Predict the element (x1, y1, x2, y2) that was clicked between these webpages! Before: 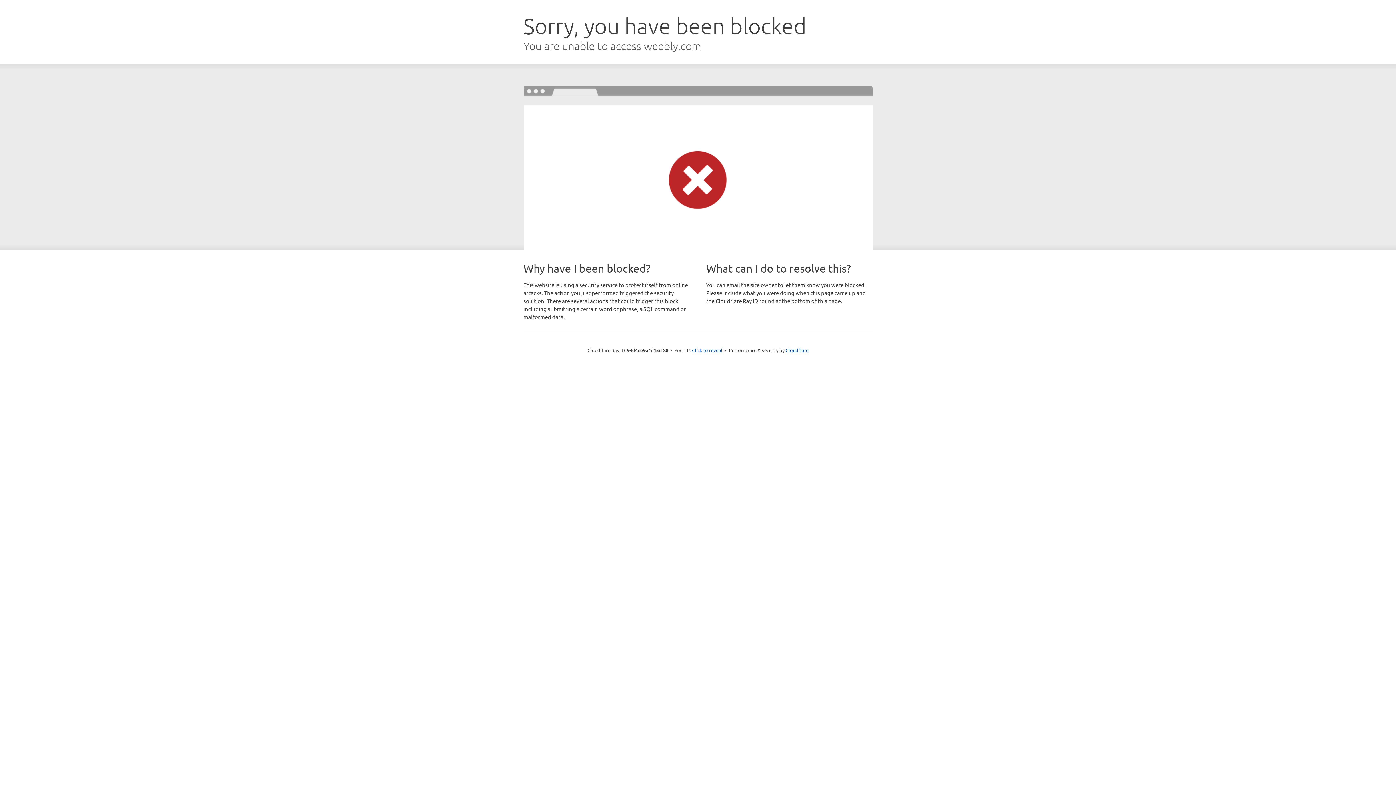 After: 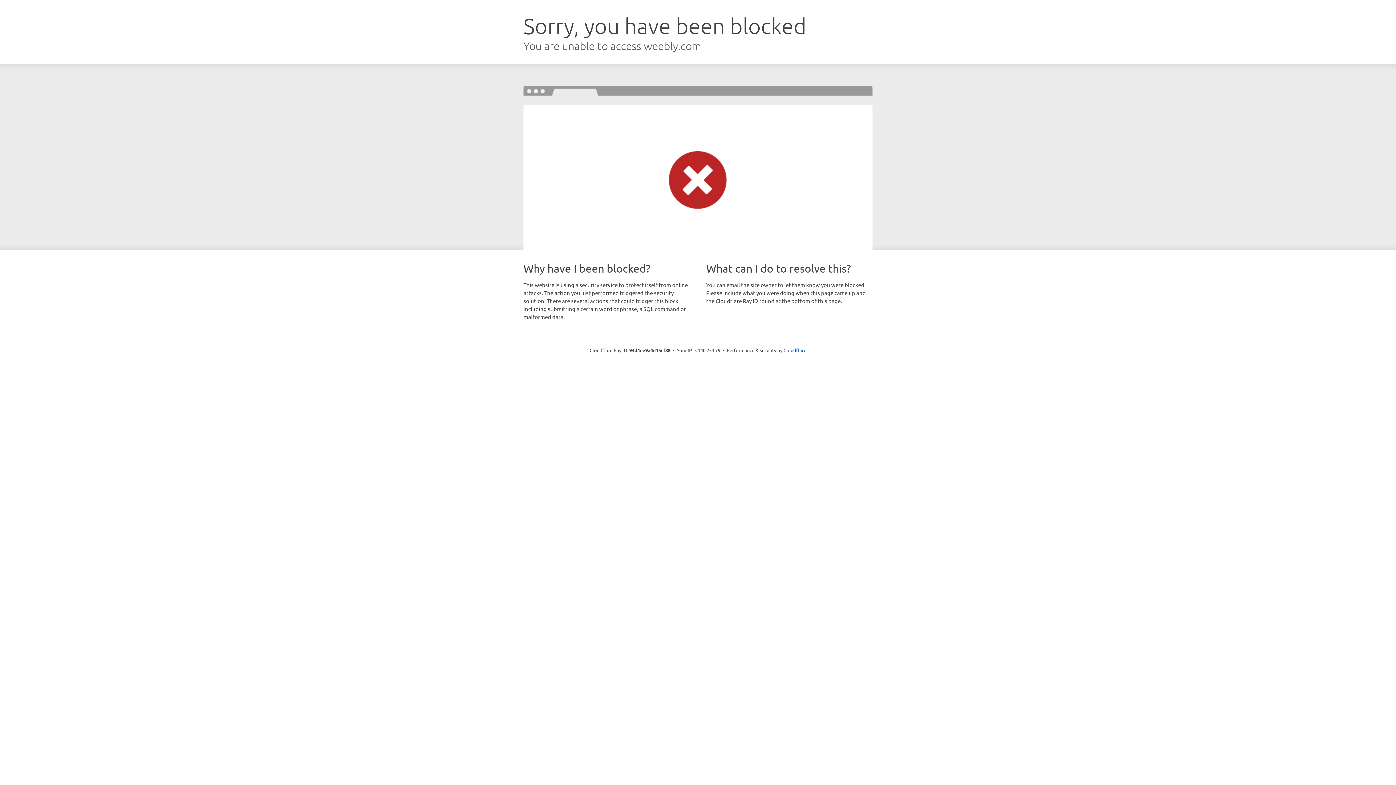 Action: bbox: (692, 346, 722, 353) label: Click to reveal